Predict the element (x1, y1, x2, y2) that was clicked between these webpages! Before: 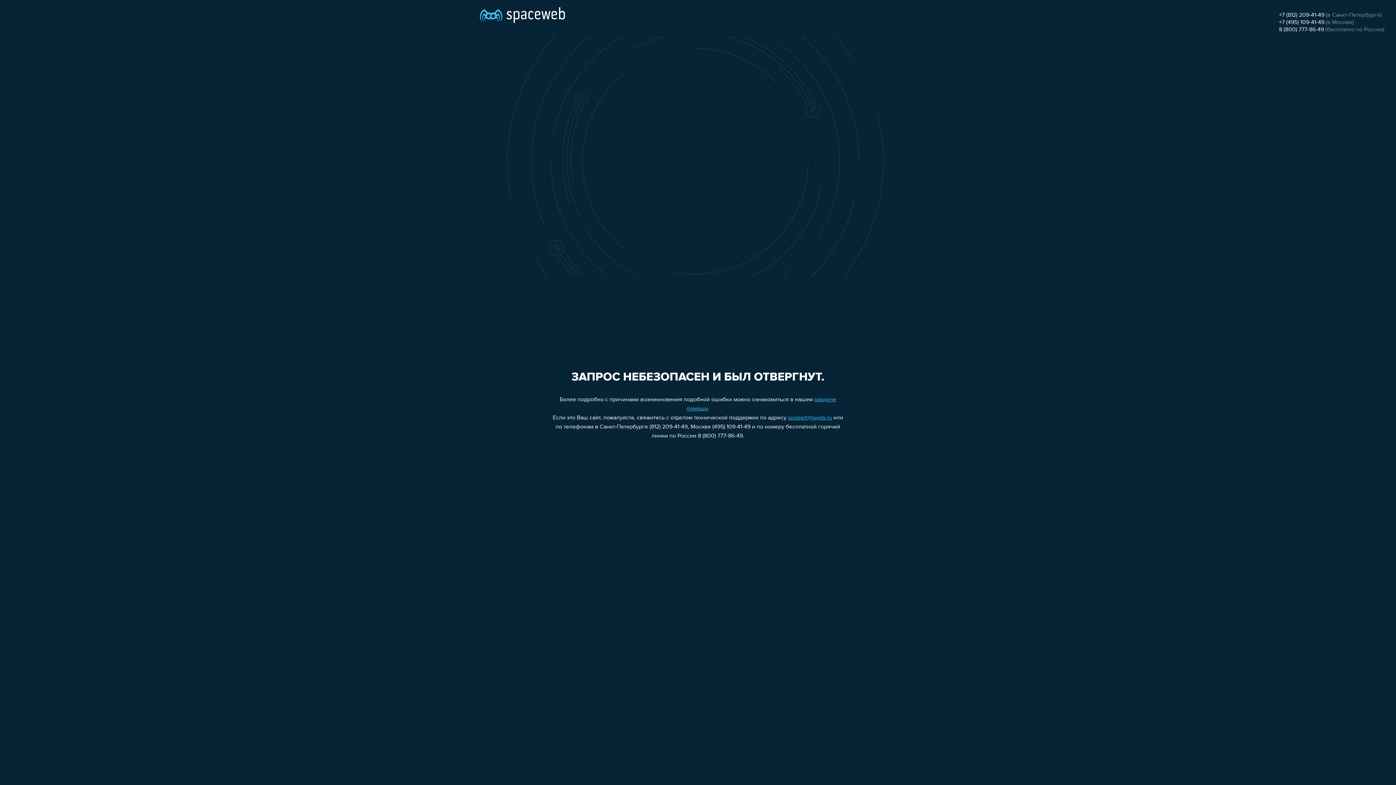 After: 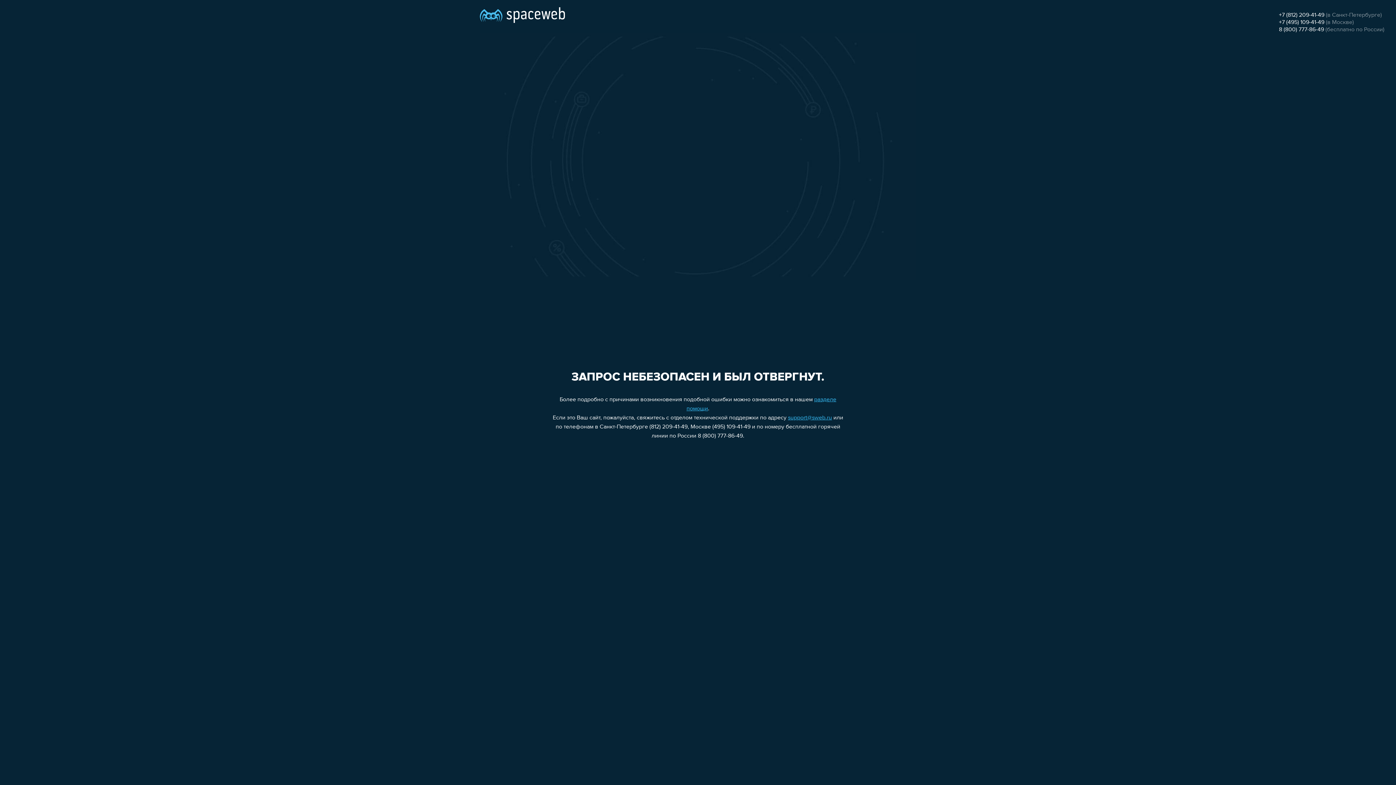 Action: bbox: (1279, 26, 1324, 32) label: 8 (800) 777-86-49